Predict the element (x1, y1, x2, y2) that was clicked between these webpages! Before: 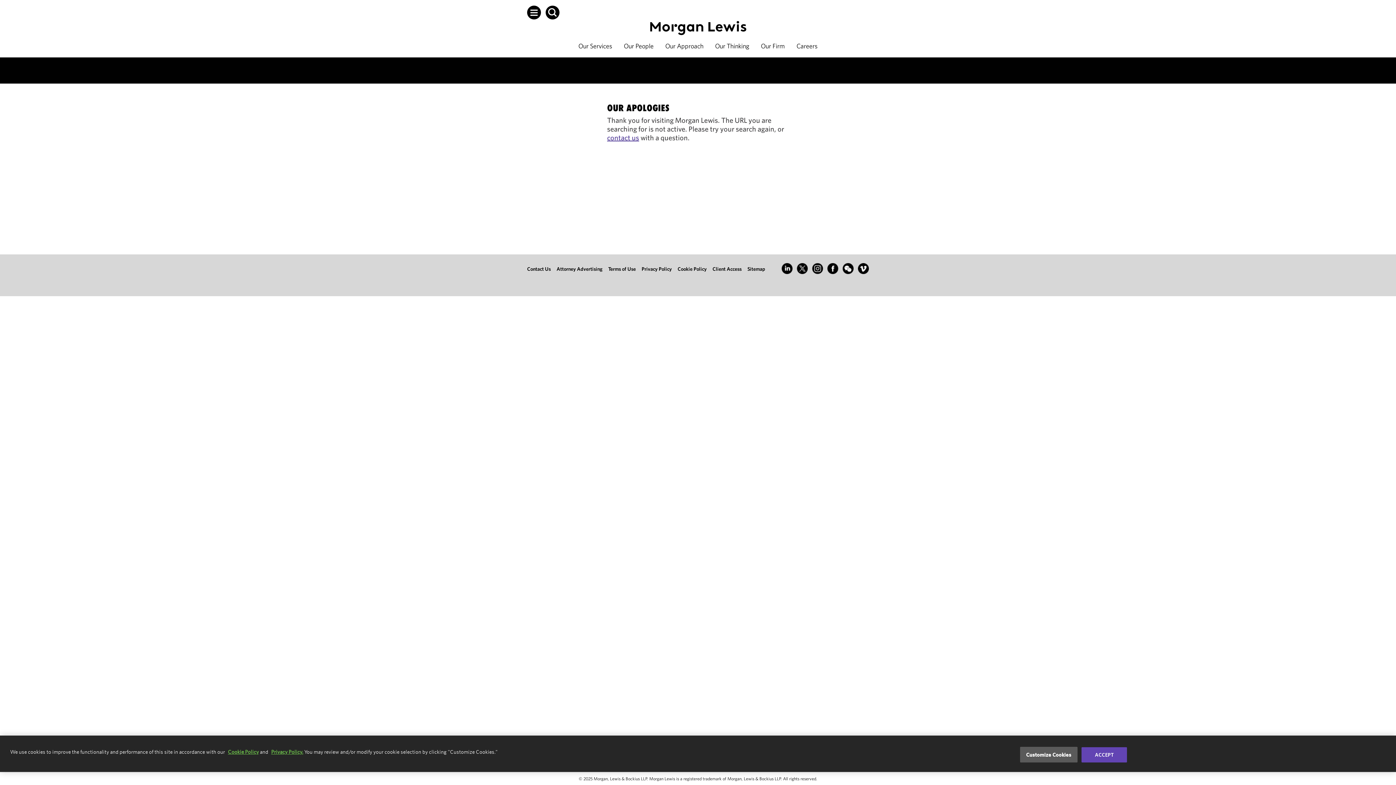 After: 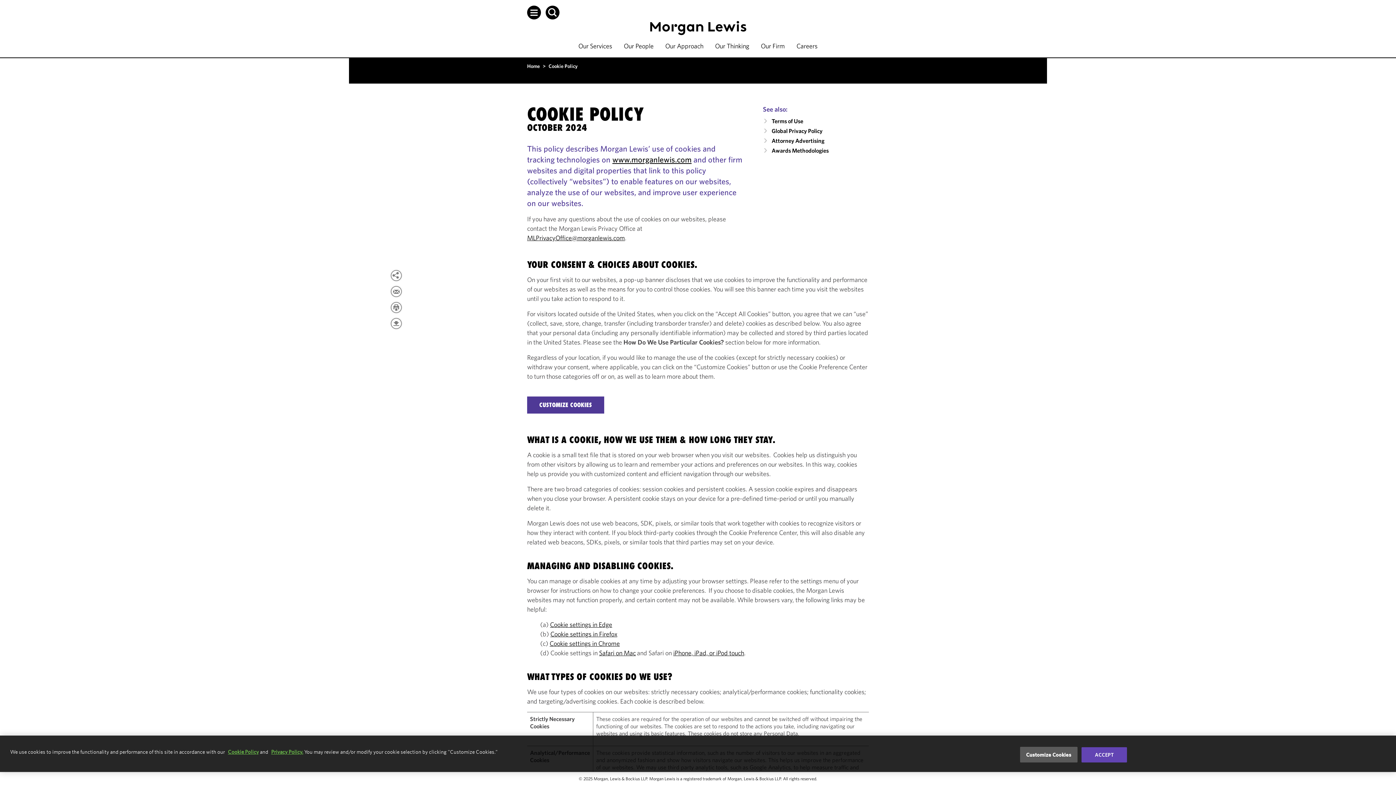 Action: bbox: (677, 263, 706, 275) label: Cookie Policy